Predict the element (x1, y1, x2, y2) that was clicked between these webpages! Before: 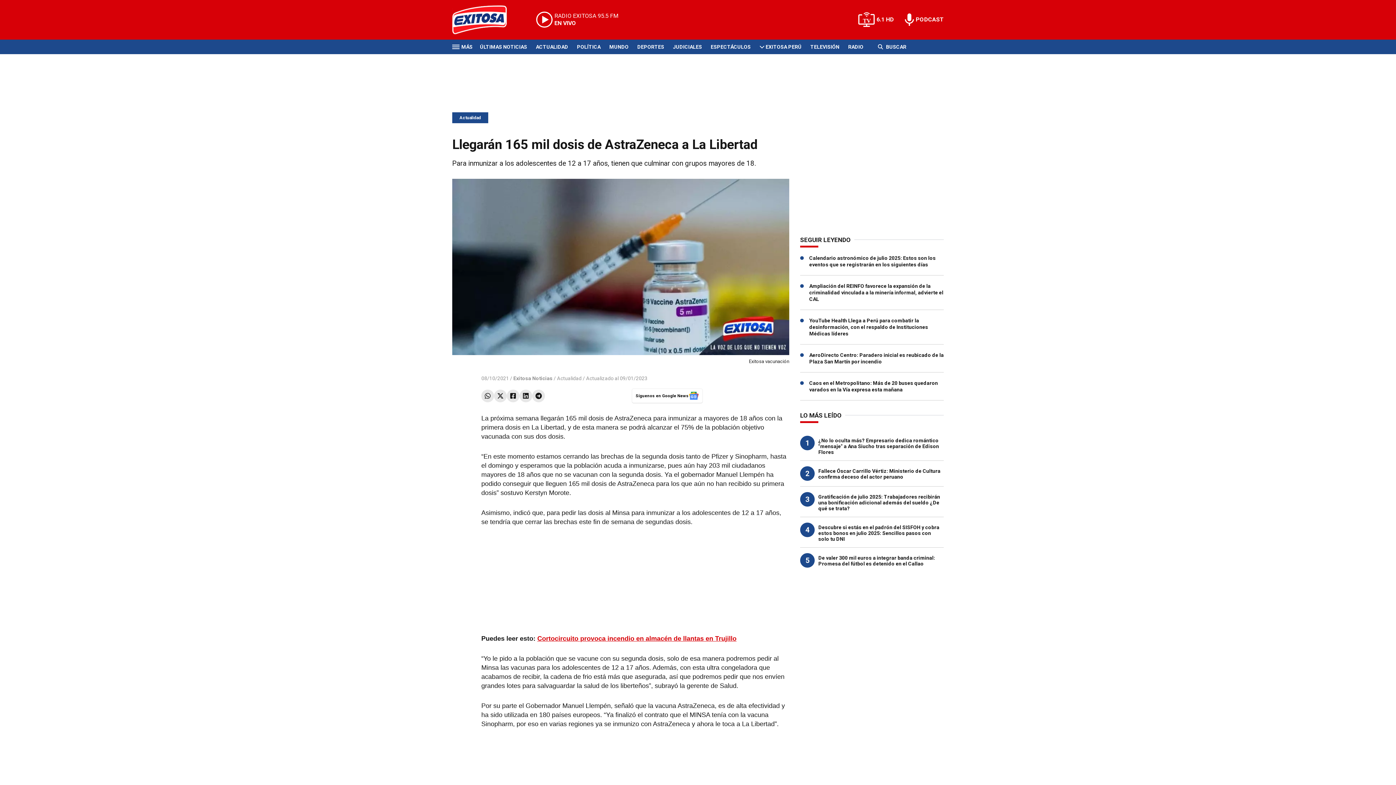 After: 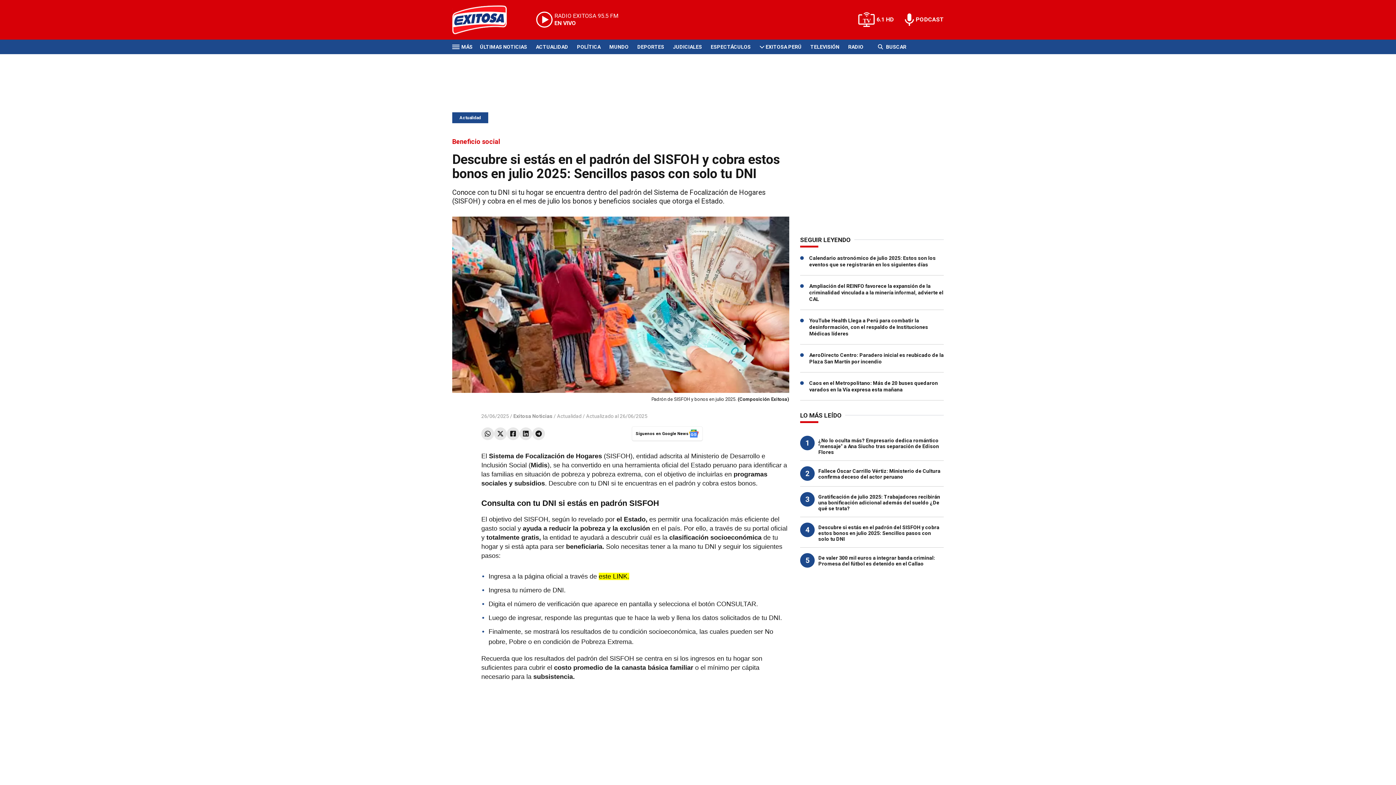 Action: label: Descubre si estás en el padrón del SISFOH y cobra estos bonos en julio 2025: Sencillos pasos con solo tu DNI bbox: (818, 524, 939, 542)